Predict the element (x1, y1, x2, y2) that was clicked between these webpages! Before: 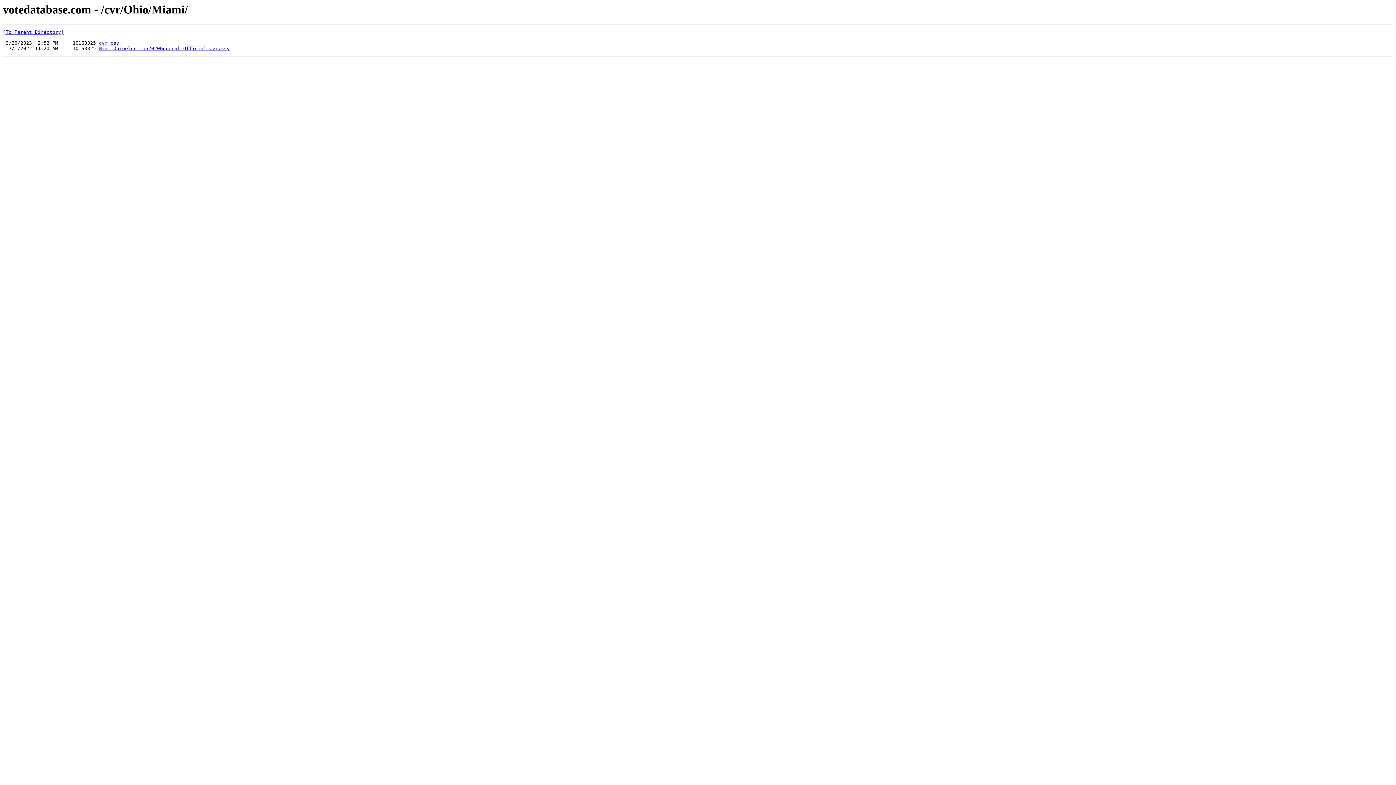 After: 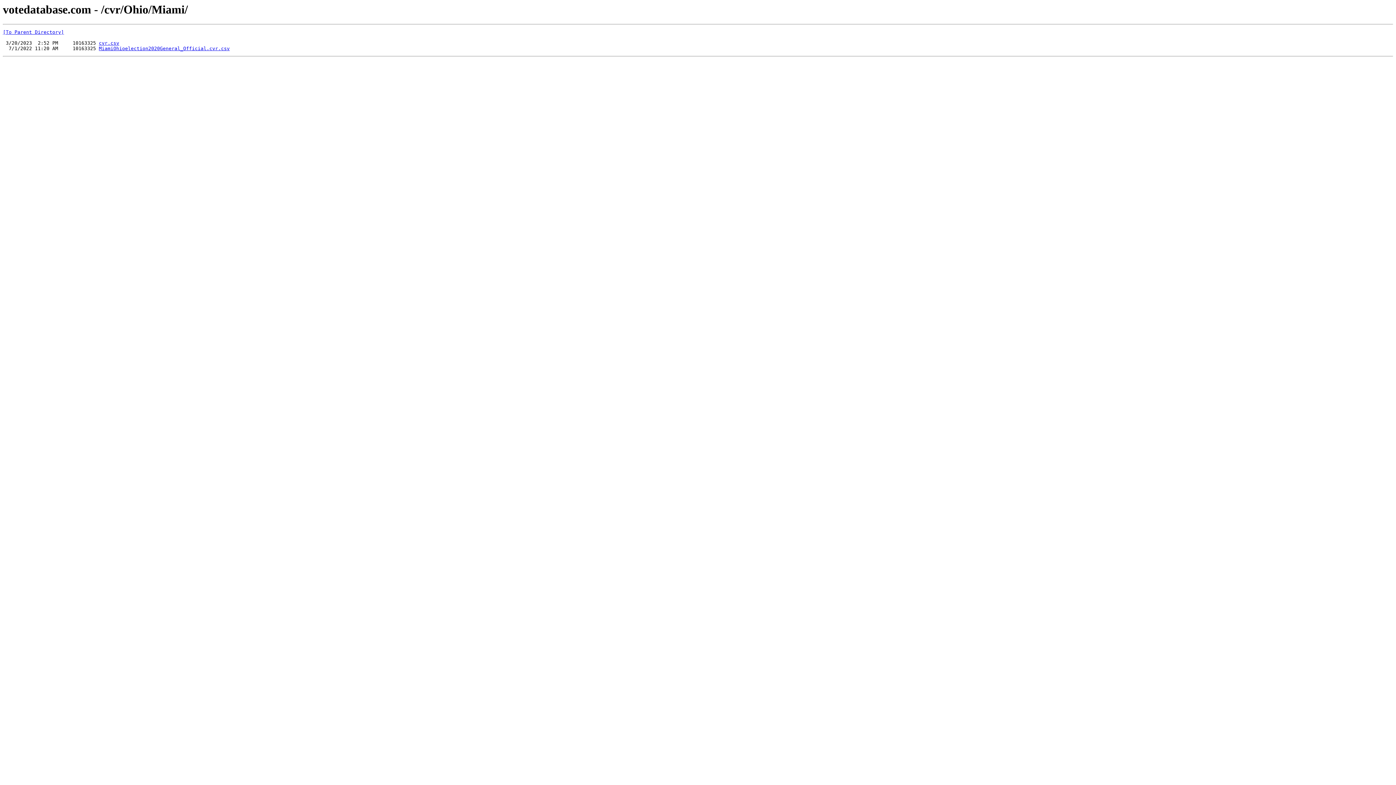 Action: label: MiamiOhioelection2020General_Official.cvr.csv bbox: (98, 45, 229, 51)